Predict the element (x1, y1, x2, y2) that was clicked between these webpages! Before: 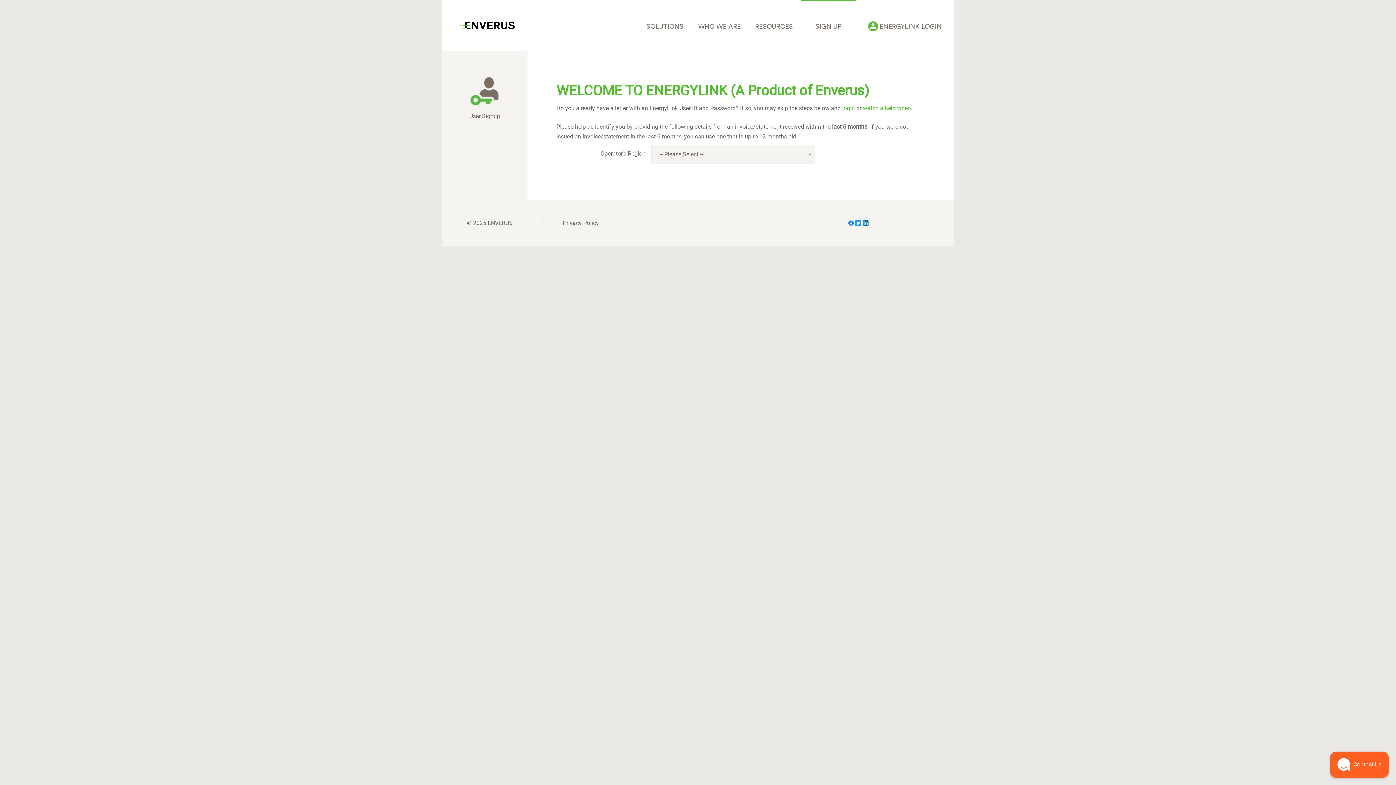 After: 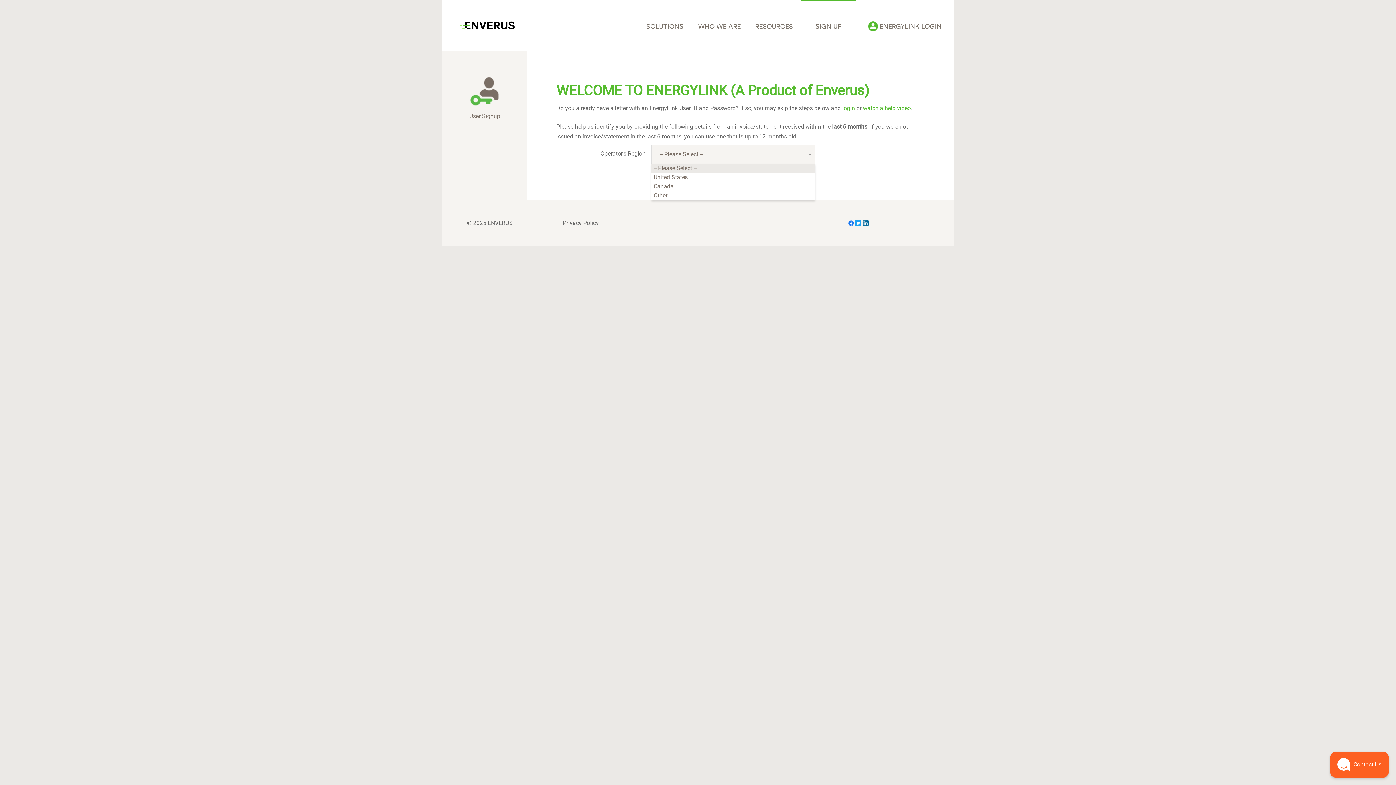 Action: label: -- Please Select -- bbox: (651, 145, 815, 164)